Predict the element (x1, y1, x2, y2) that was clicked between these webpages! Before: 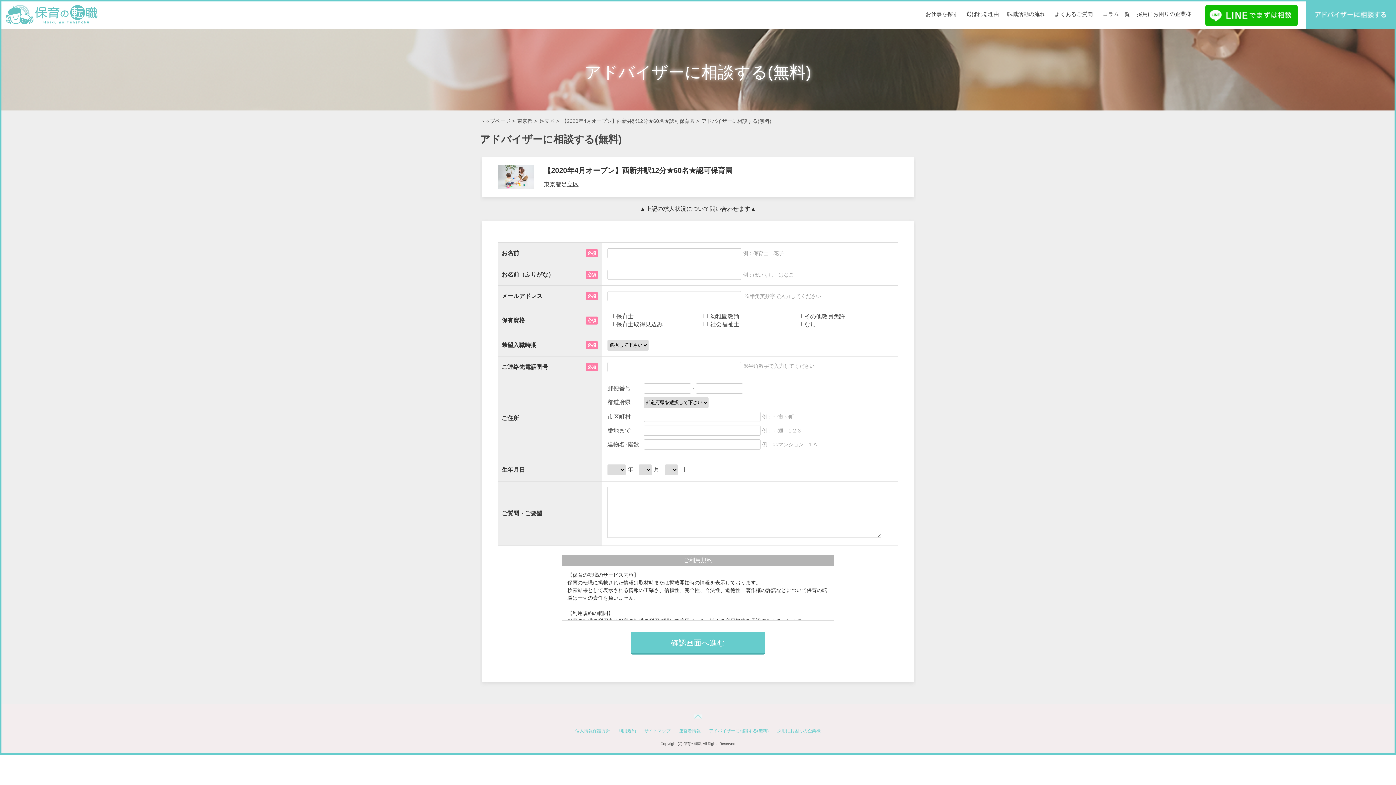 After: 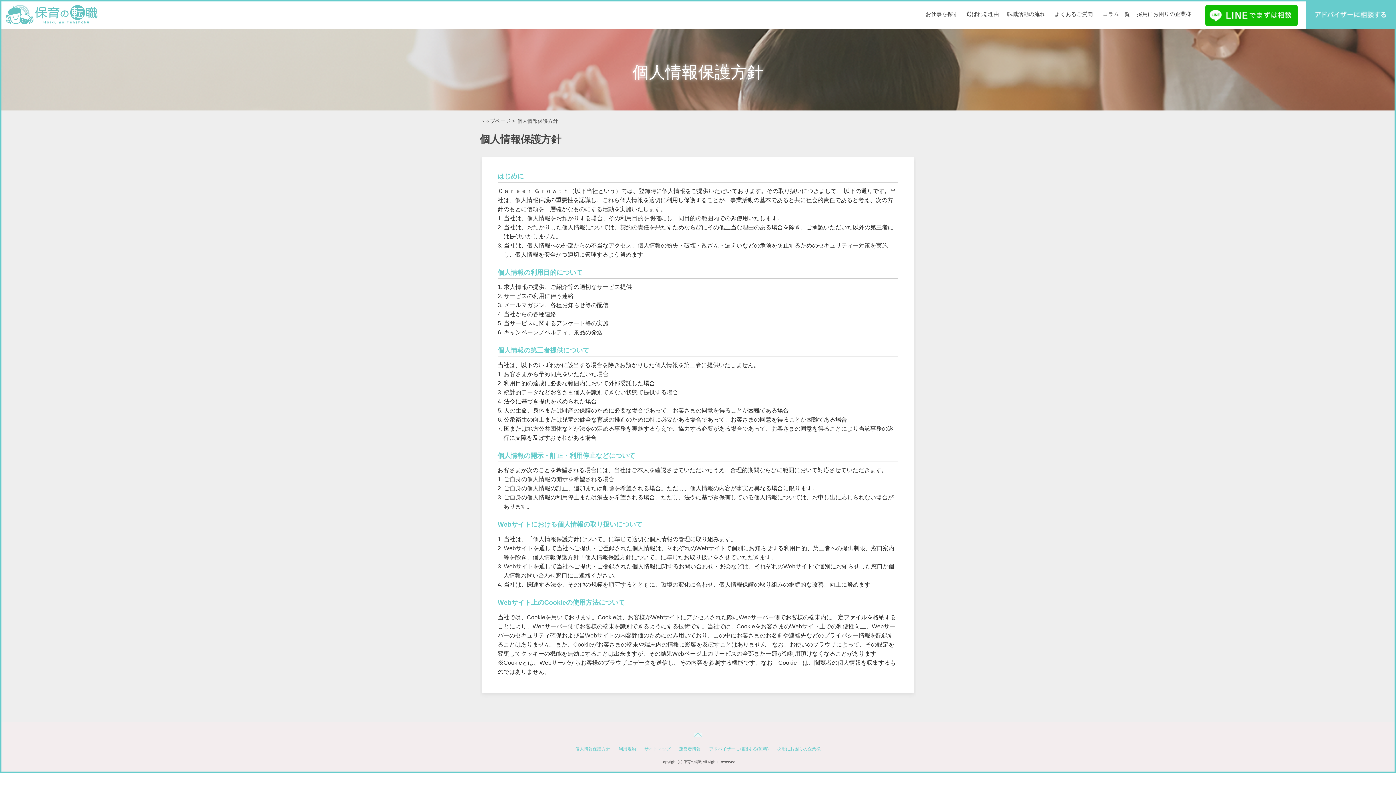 Action: label: 個人情報保護方針 bbox: (575, 728, 610, 733)